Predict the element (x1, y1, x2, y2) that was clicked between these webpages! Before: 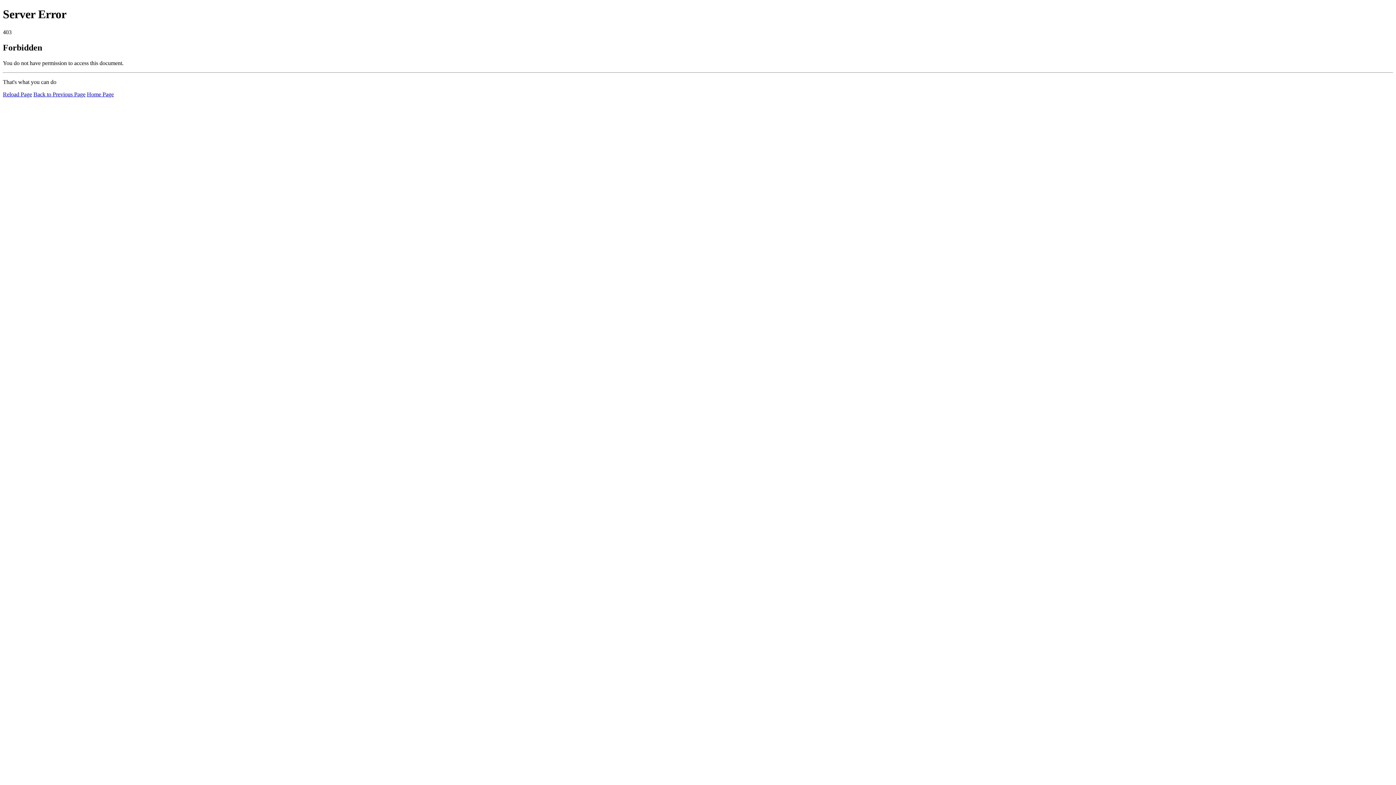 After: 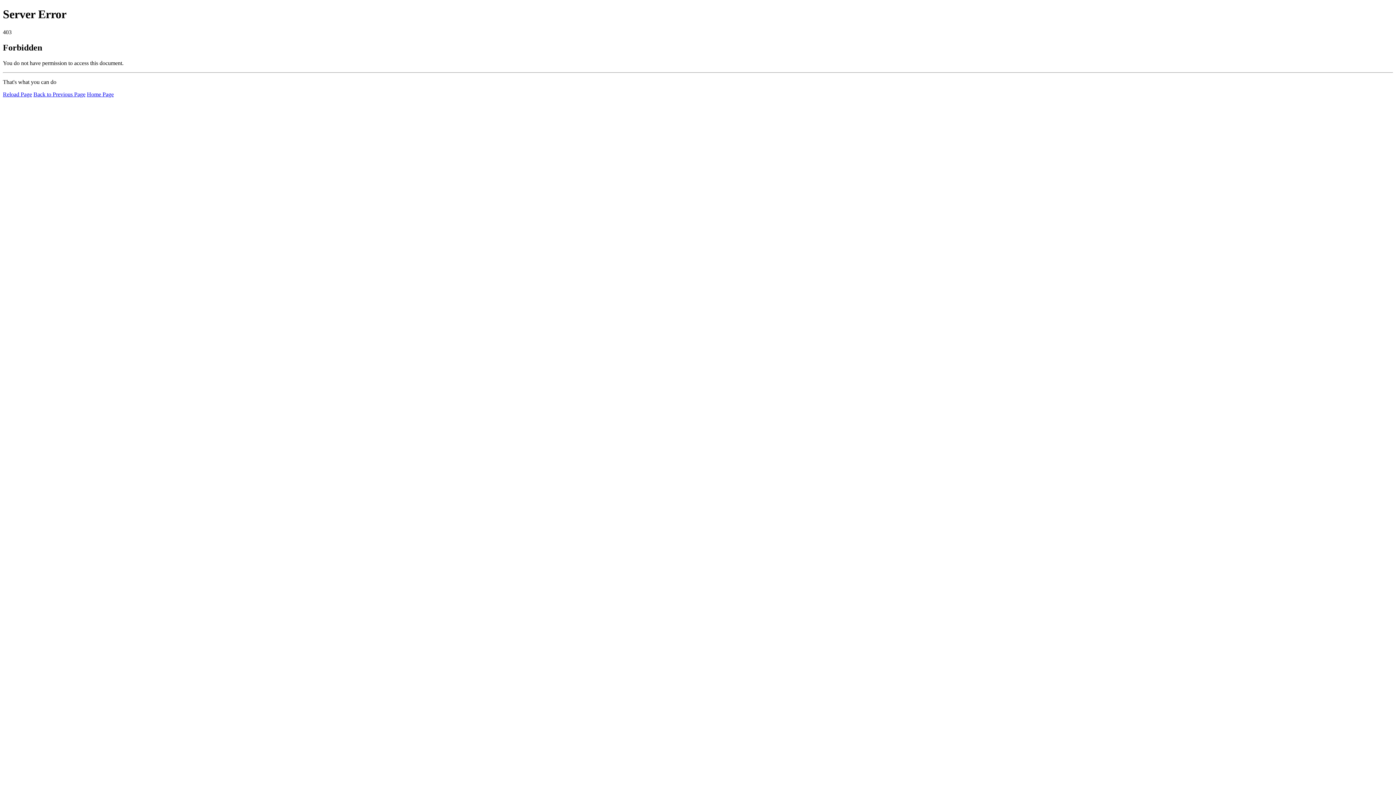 Action: label: Reload Page bbox: (2, 91, 32, 97)